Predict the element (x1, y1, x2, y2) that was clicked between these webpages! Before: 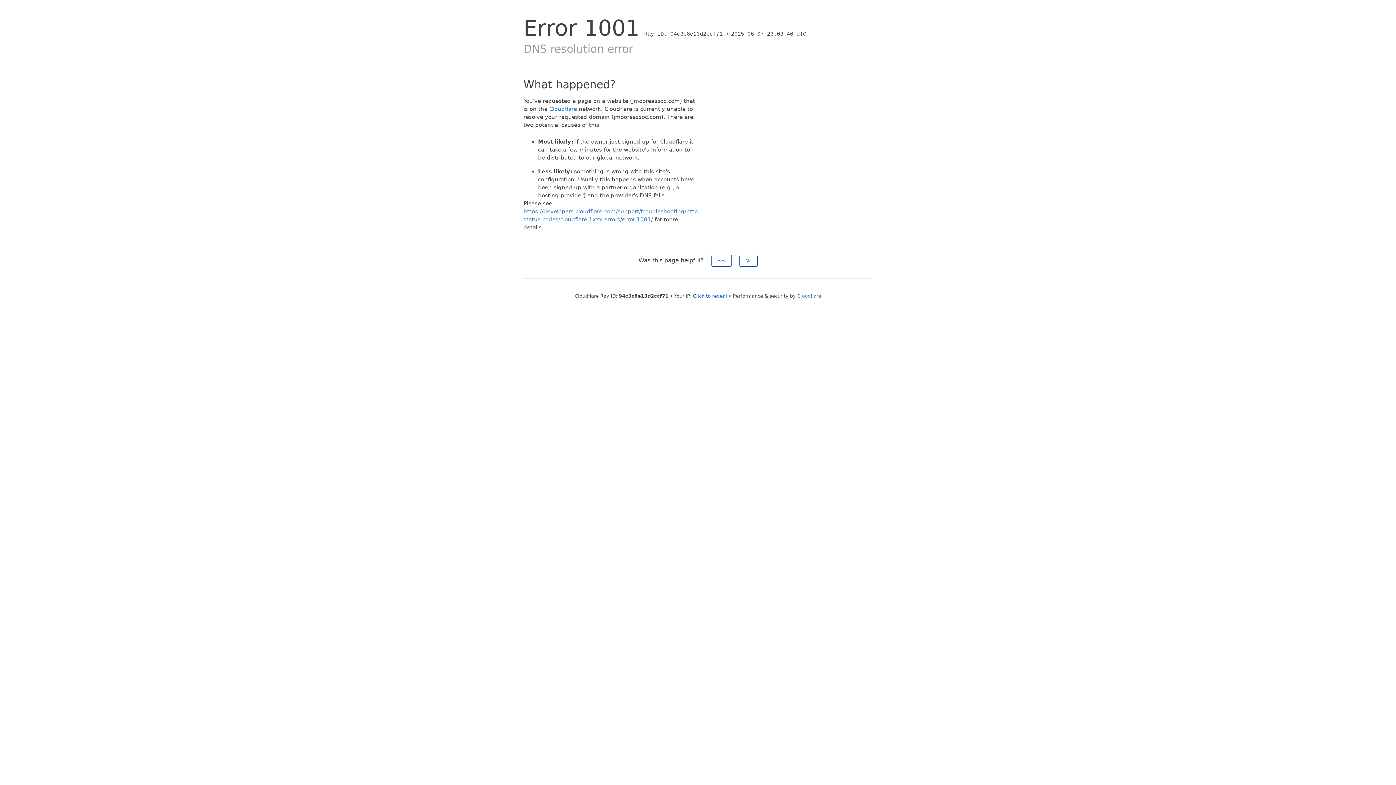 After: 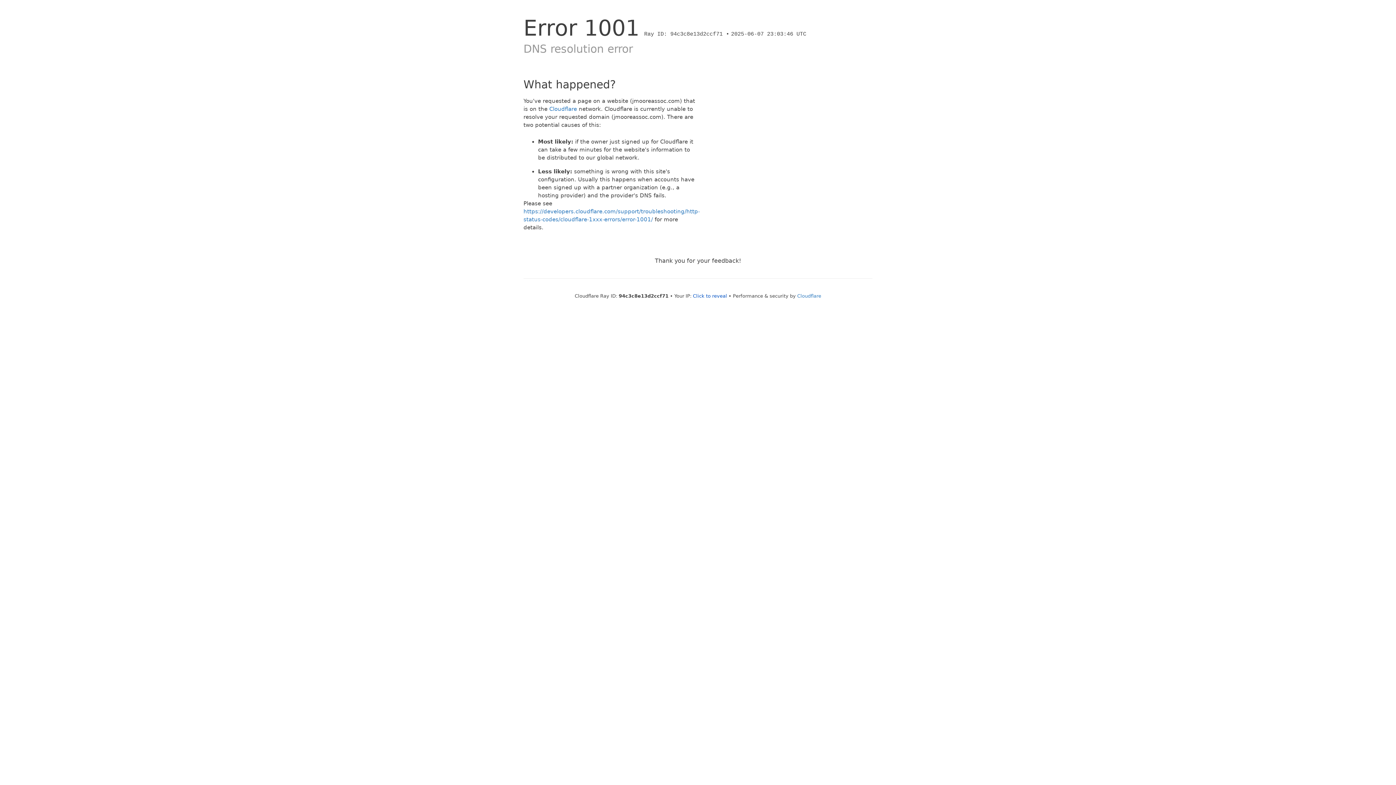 Action: label: Yes bbox: (711, 254, 731, 266)